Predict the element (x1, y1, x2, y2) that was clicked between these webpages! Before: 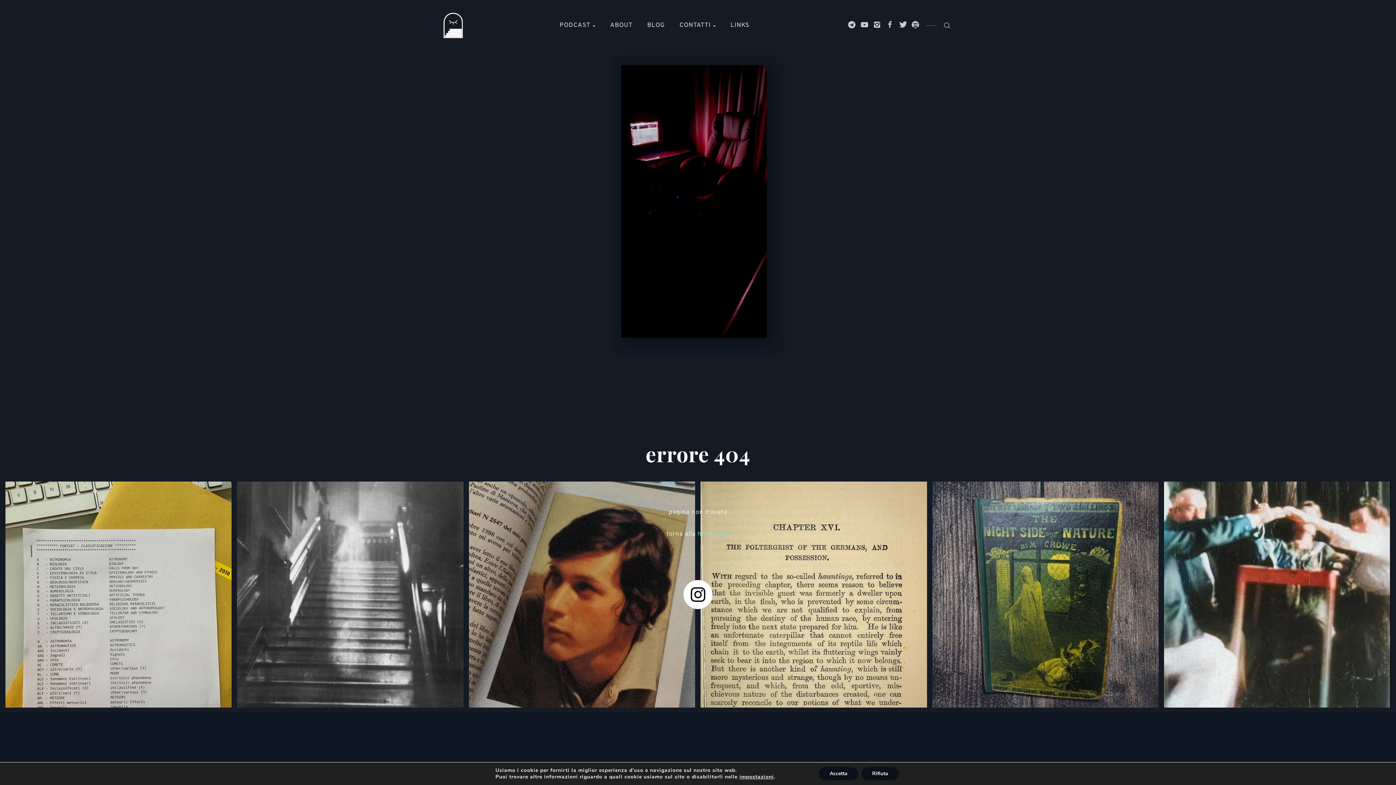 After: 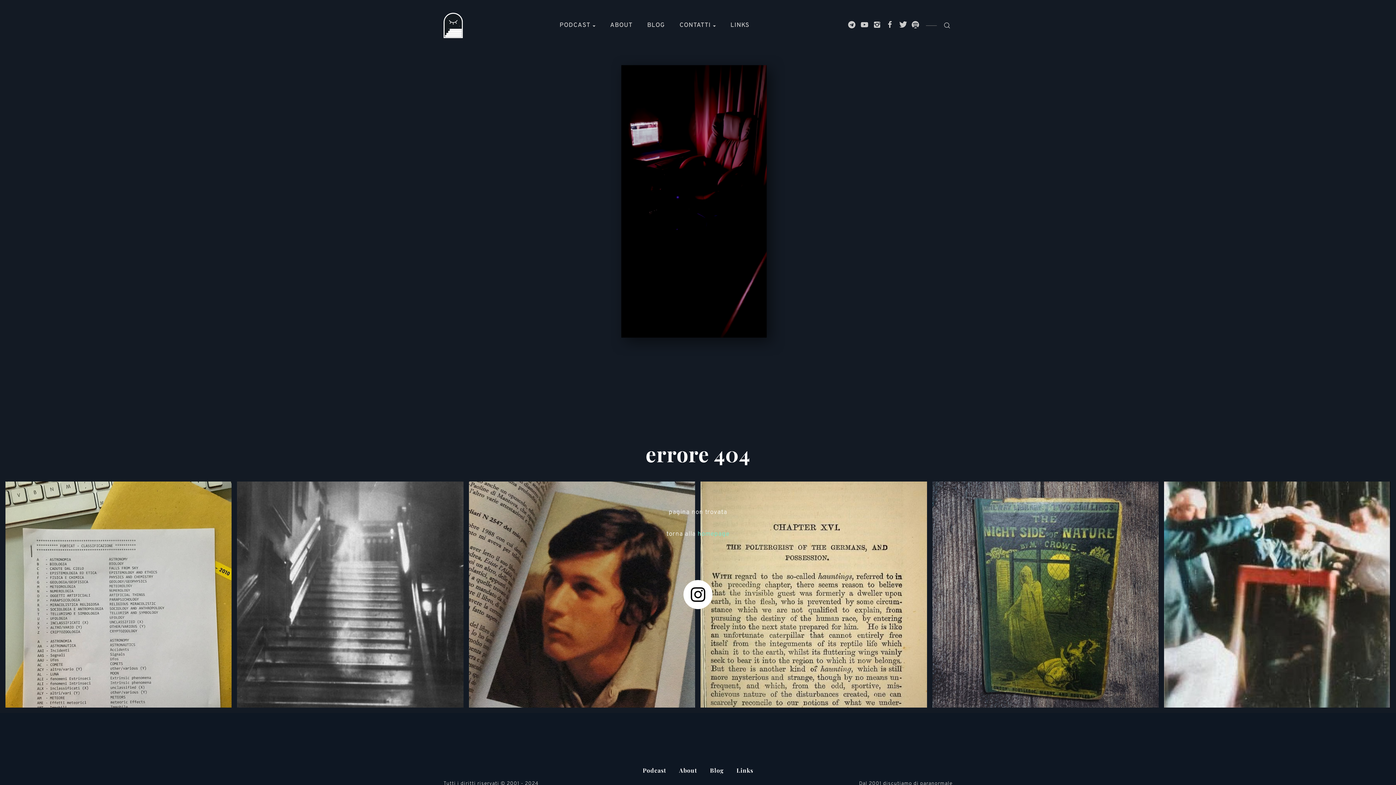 Action: label: Rifiuta bbox: (861, 767, 899, 780)